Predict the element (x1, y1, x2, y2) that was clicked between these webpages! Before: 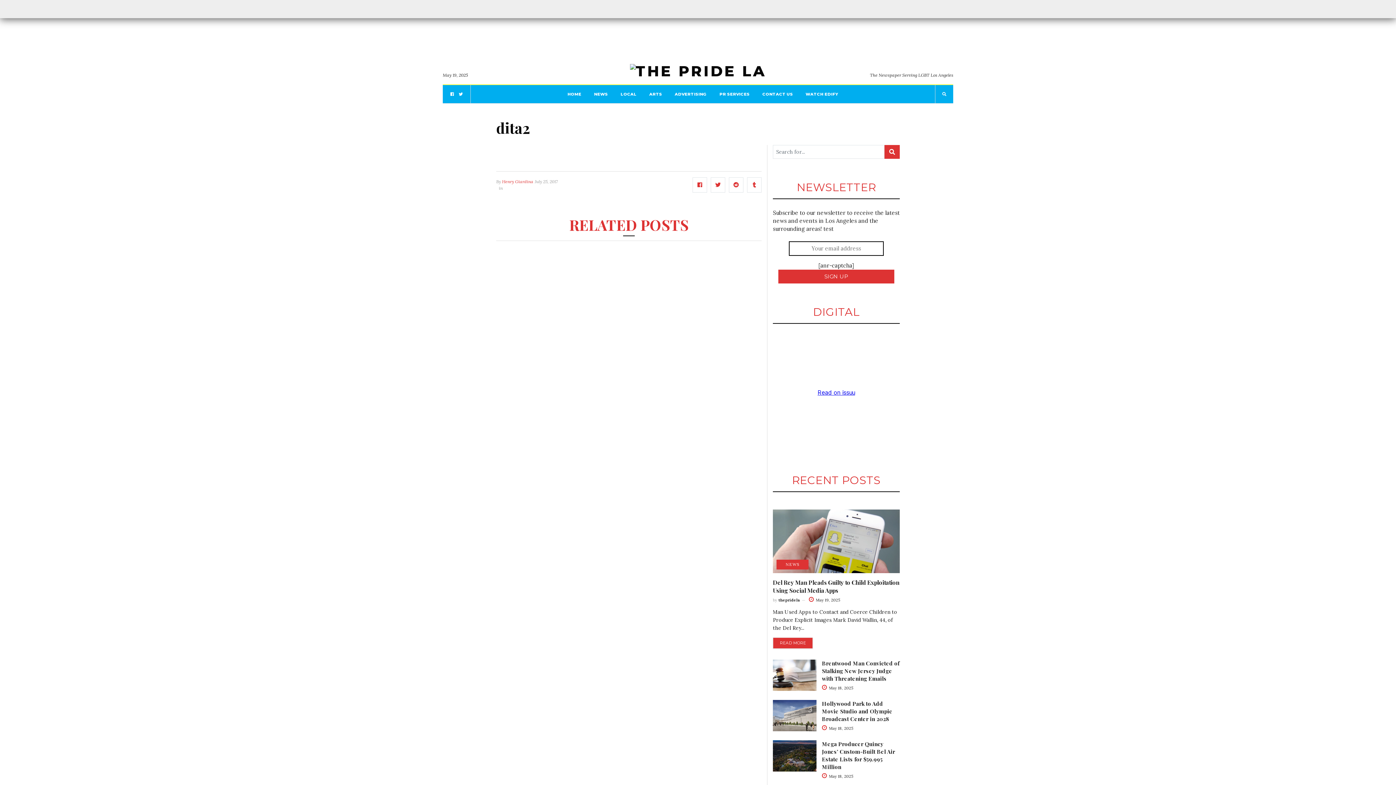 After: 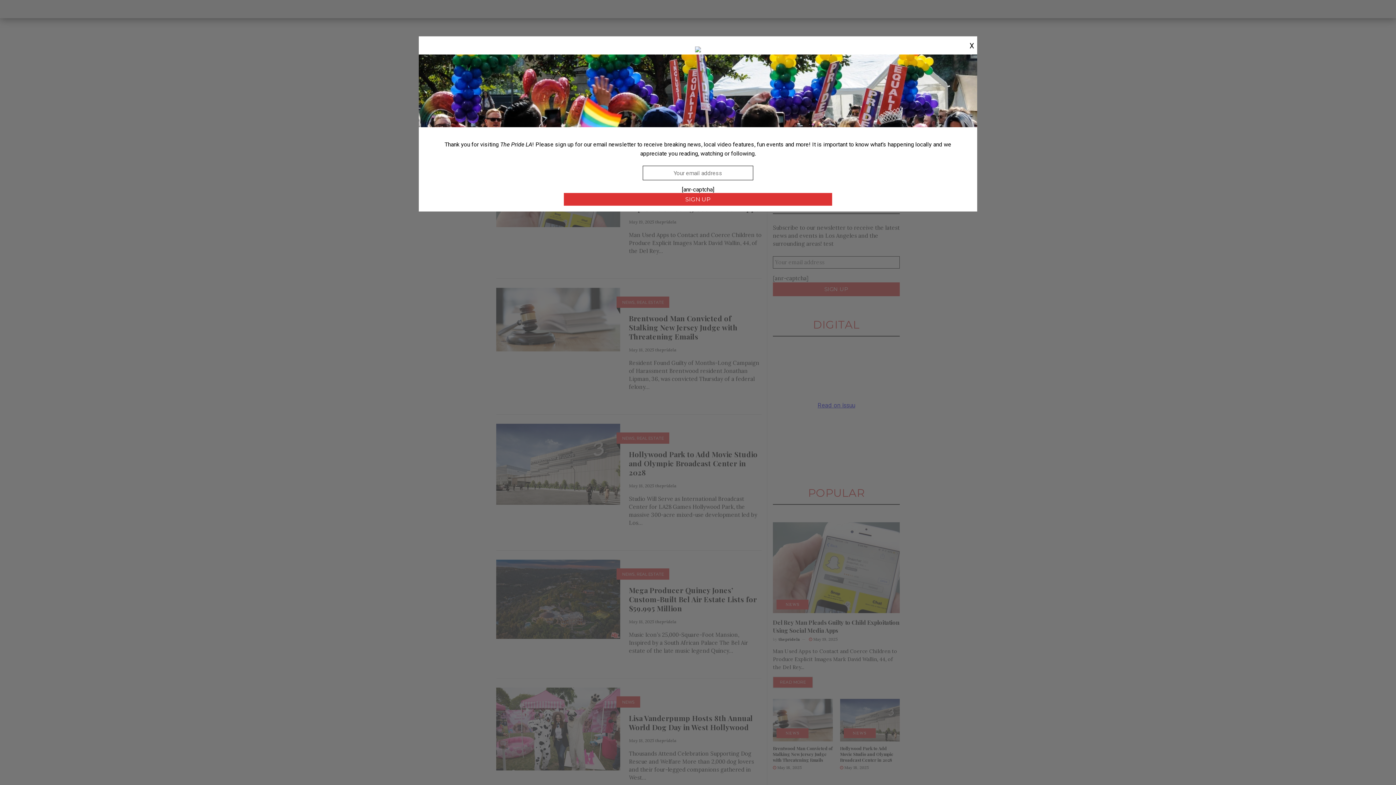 Action: label: HOME bbox: (567, 85, 581, 103)